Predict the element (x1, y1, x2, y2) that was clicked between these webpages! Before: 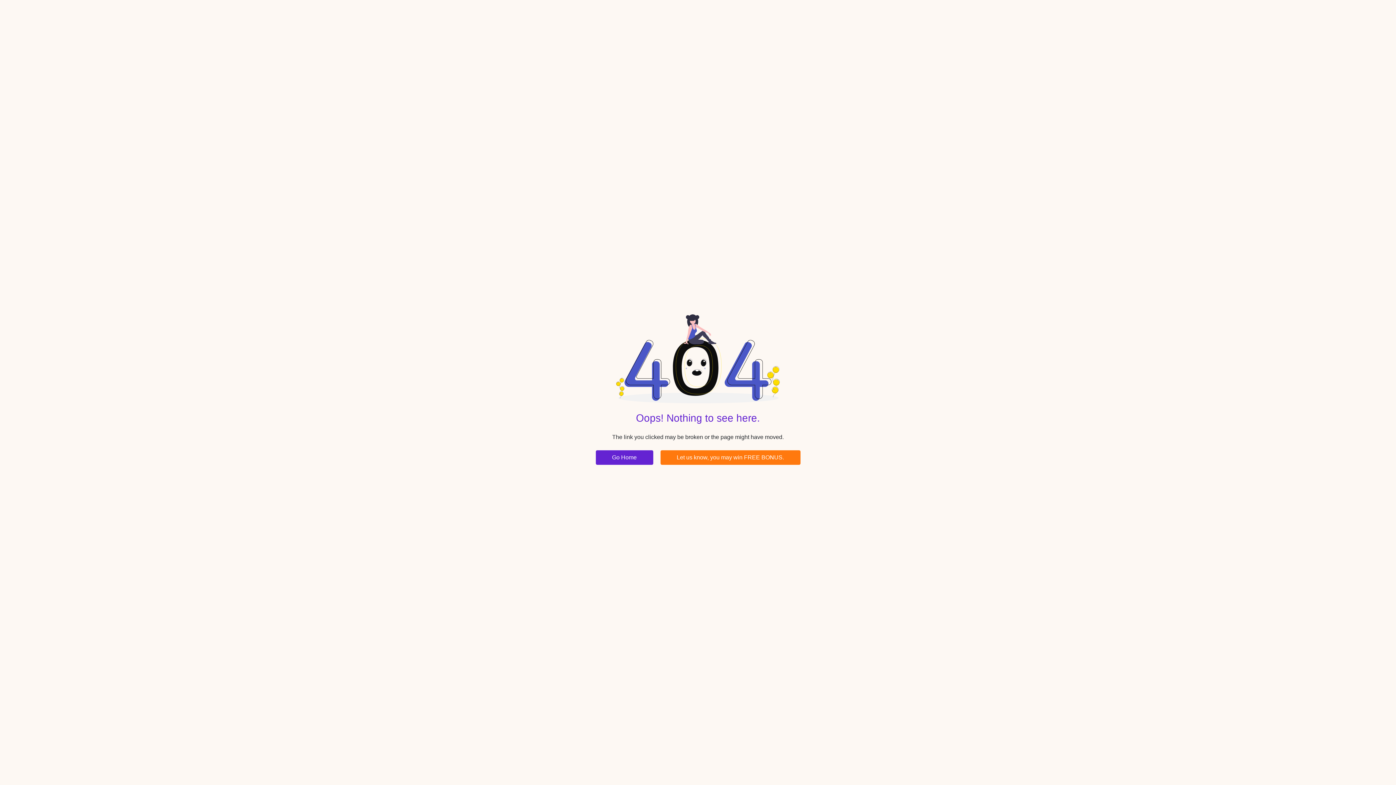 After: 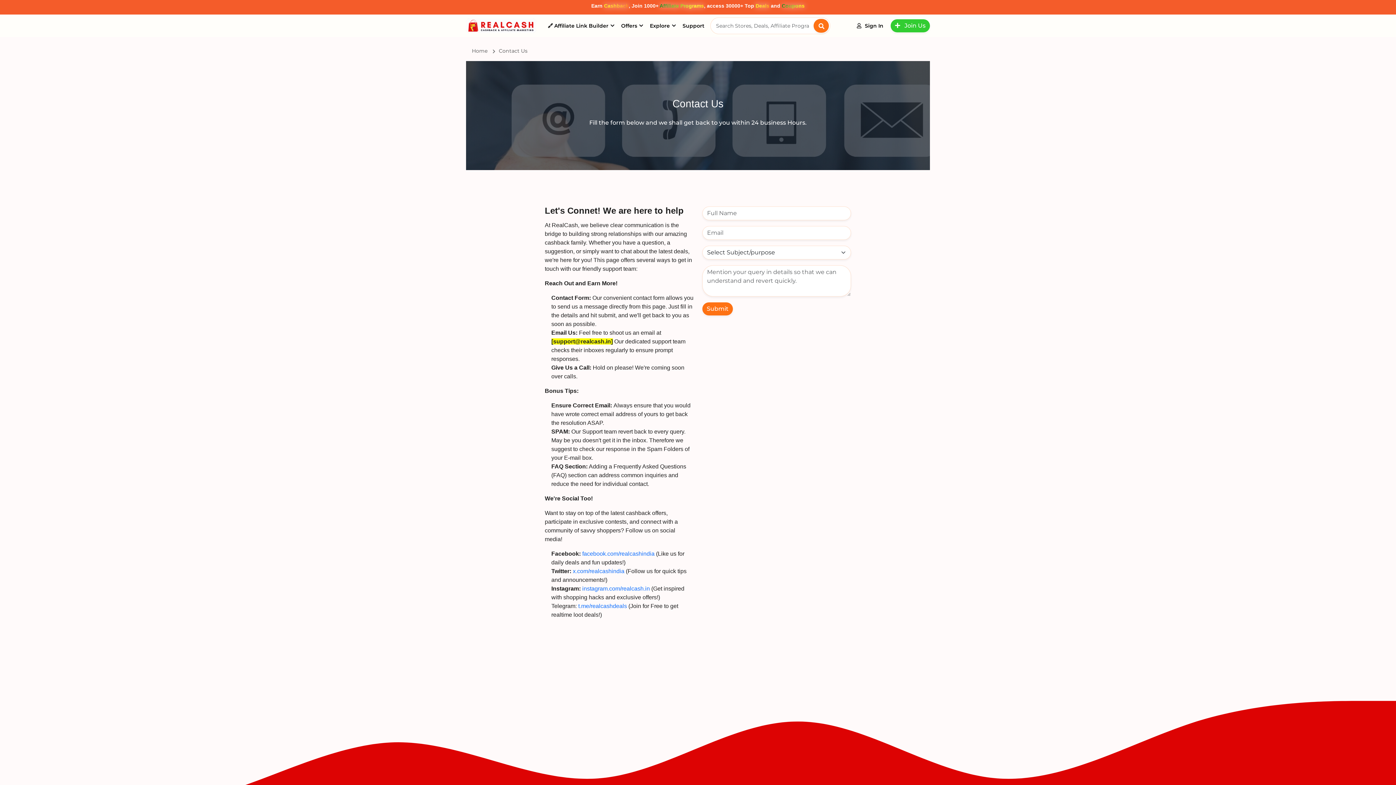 Action: label: Let us know, you may win FREE BONUS. bbox: (660, 450, 800, 465)